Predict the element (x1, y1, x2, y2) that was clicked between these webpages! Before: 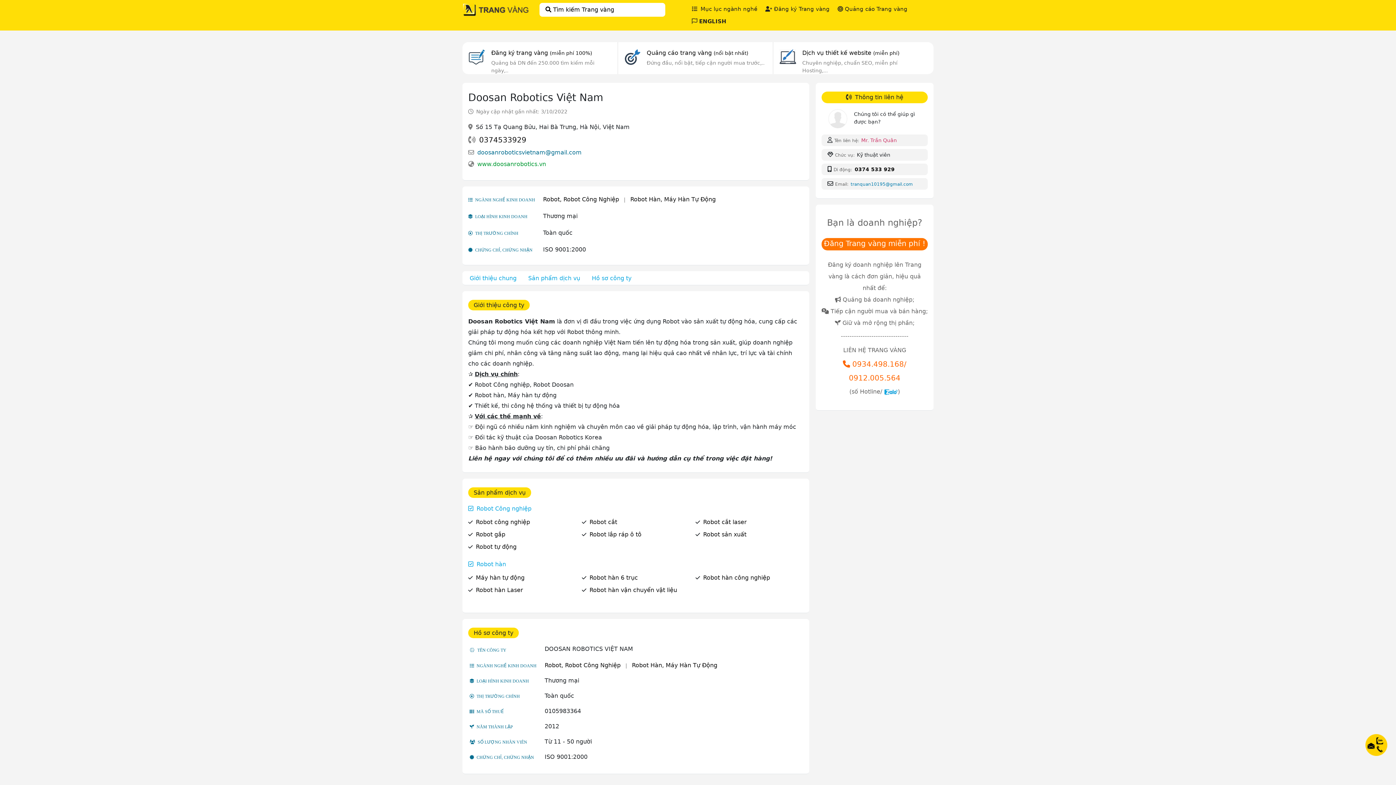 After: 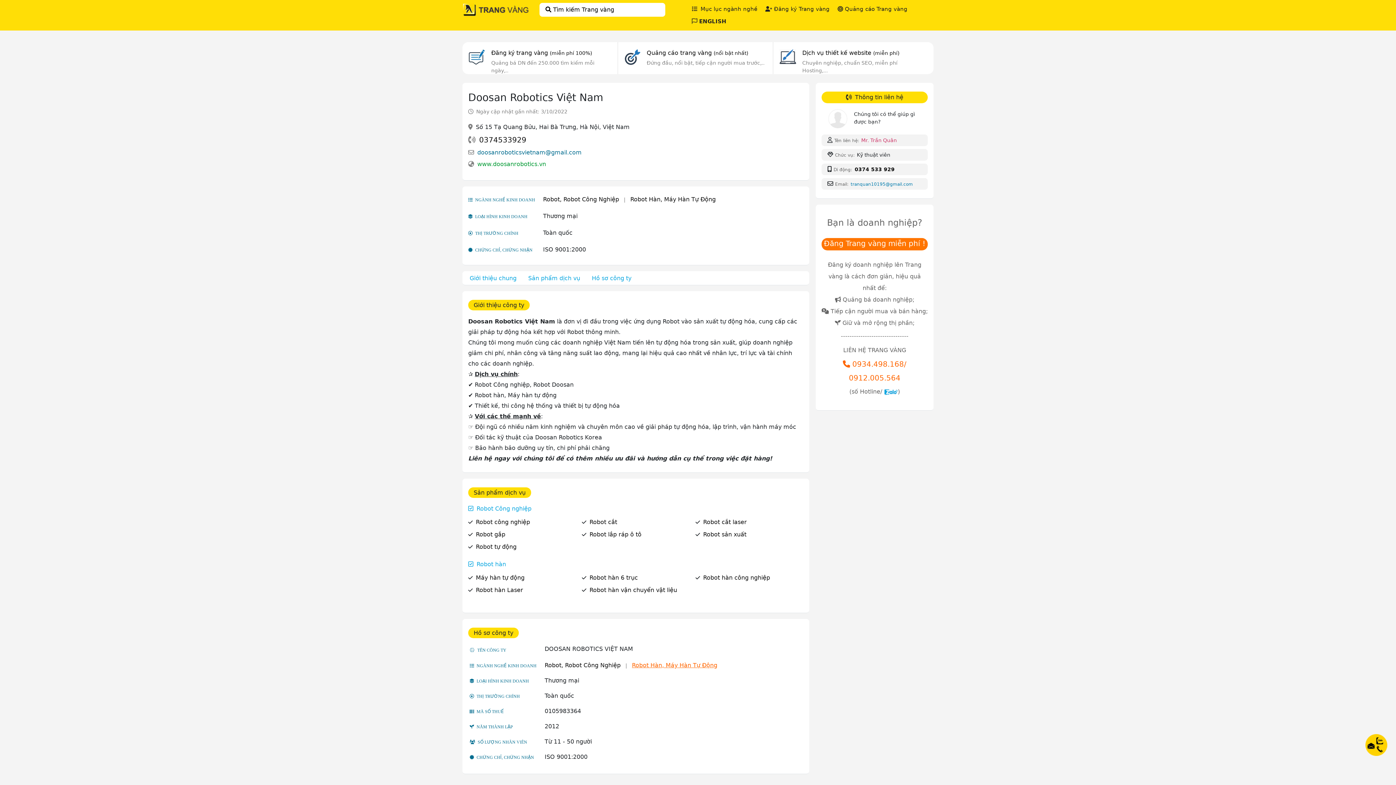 Action: bbox: (632, 662, 717, 669) label: Robot Hàn, Máy Hàn Tự Động